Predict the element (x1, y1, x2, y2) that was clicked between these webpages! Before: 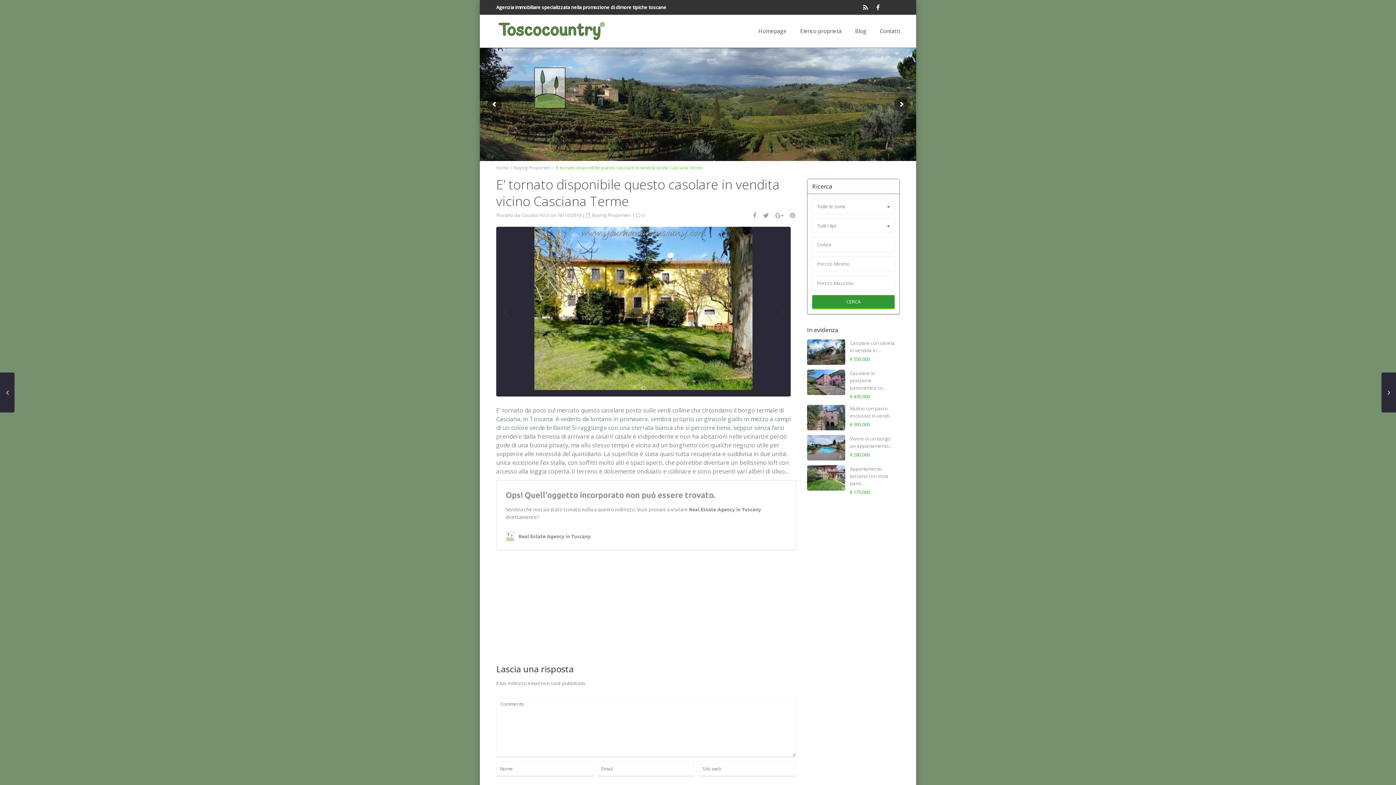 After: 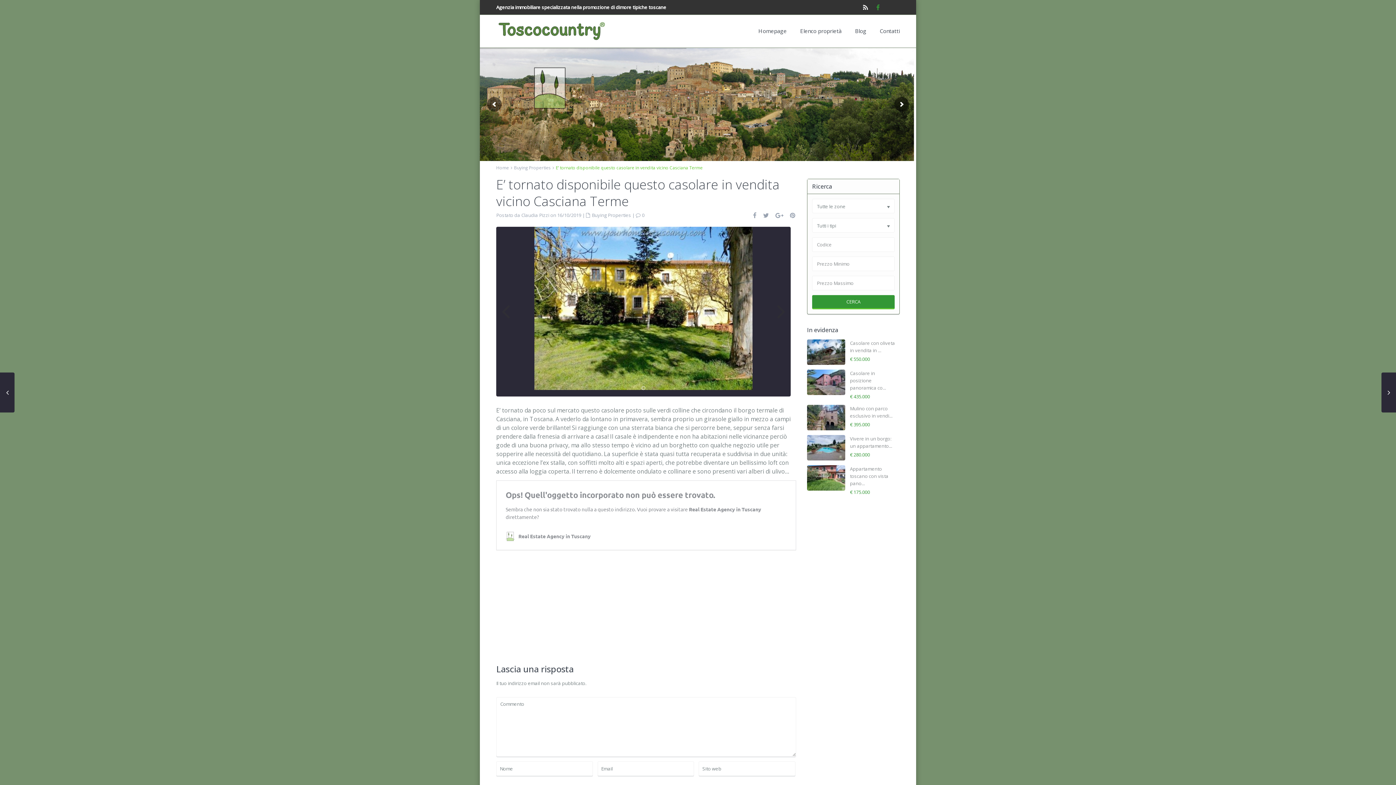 Action: bbox: (870, 3, 879, 14)